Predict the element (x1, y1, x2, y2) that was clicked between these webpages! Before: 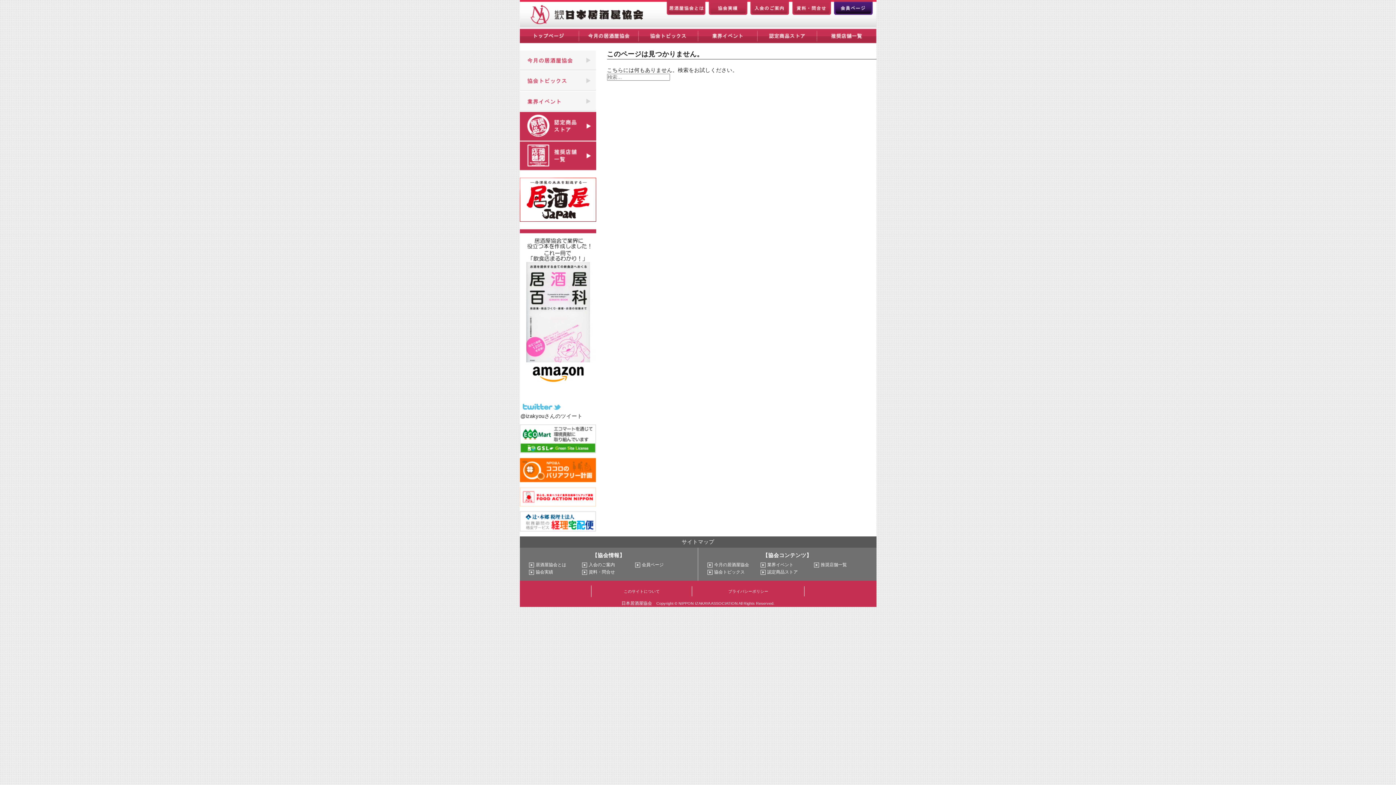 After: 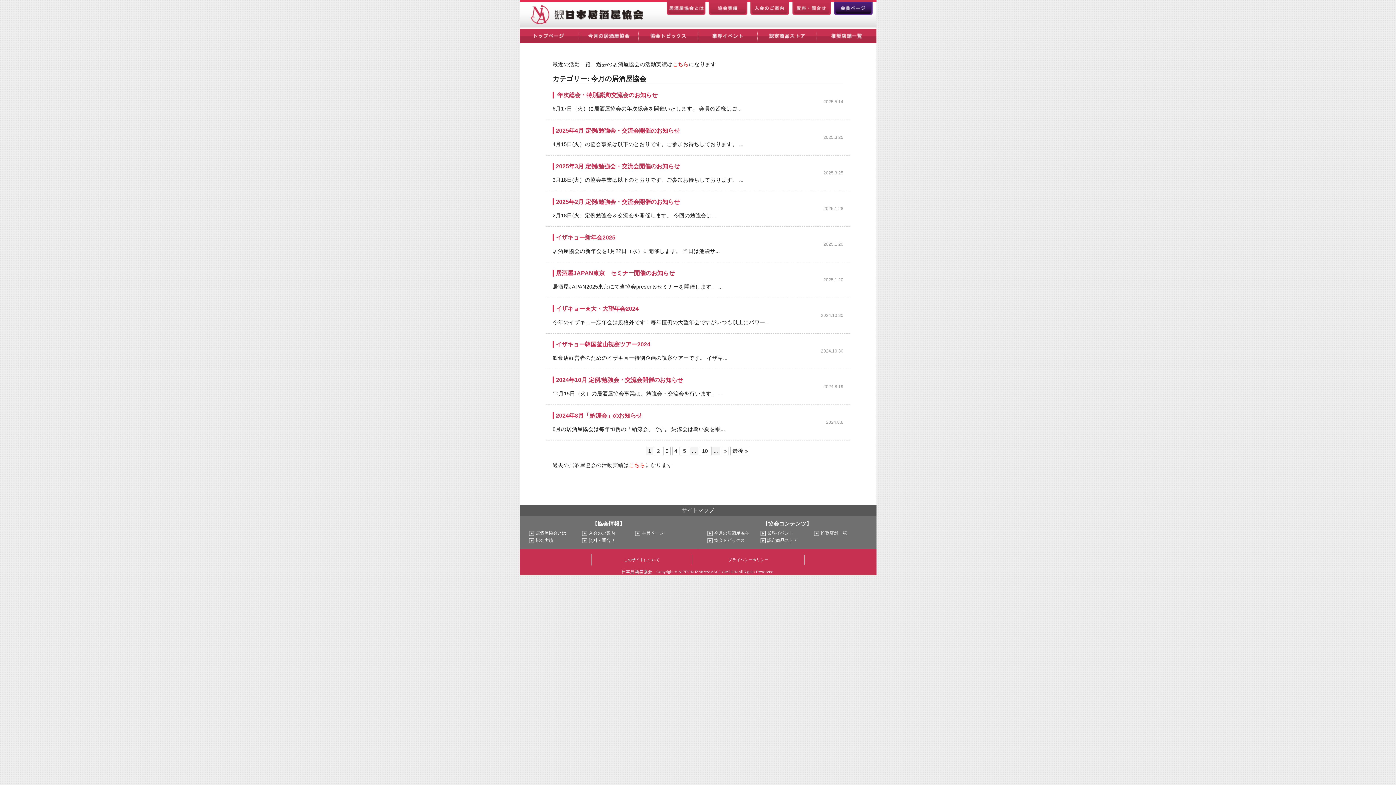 Action: bbox: (708, 8, 747, 14)